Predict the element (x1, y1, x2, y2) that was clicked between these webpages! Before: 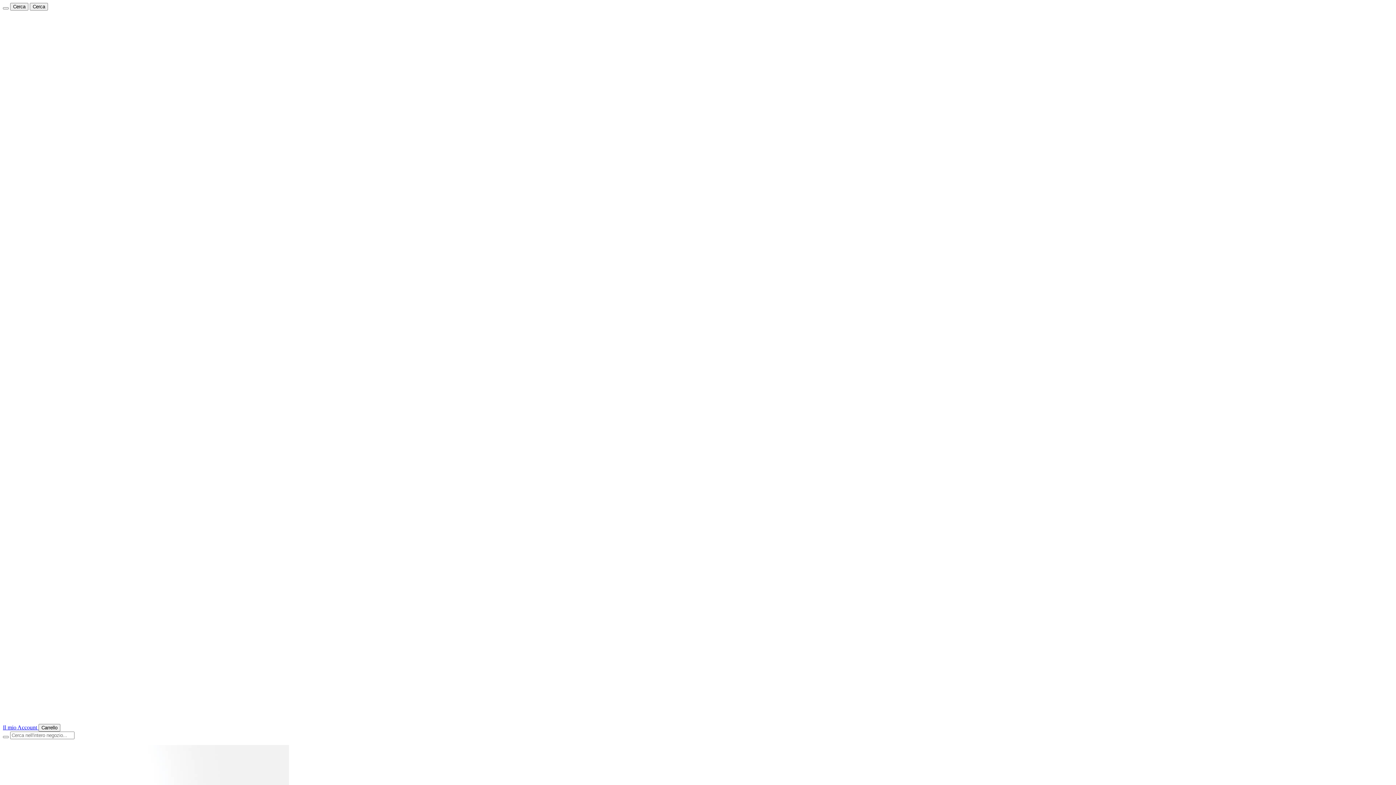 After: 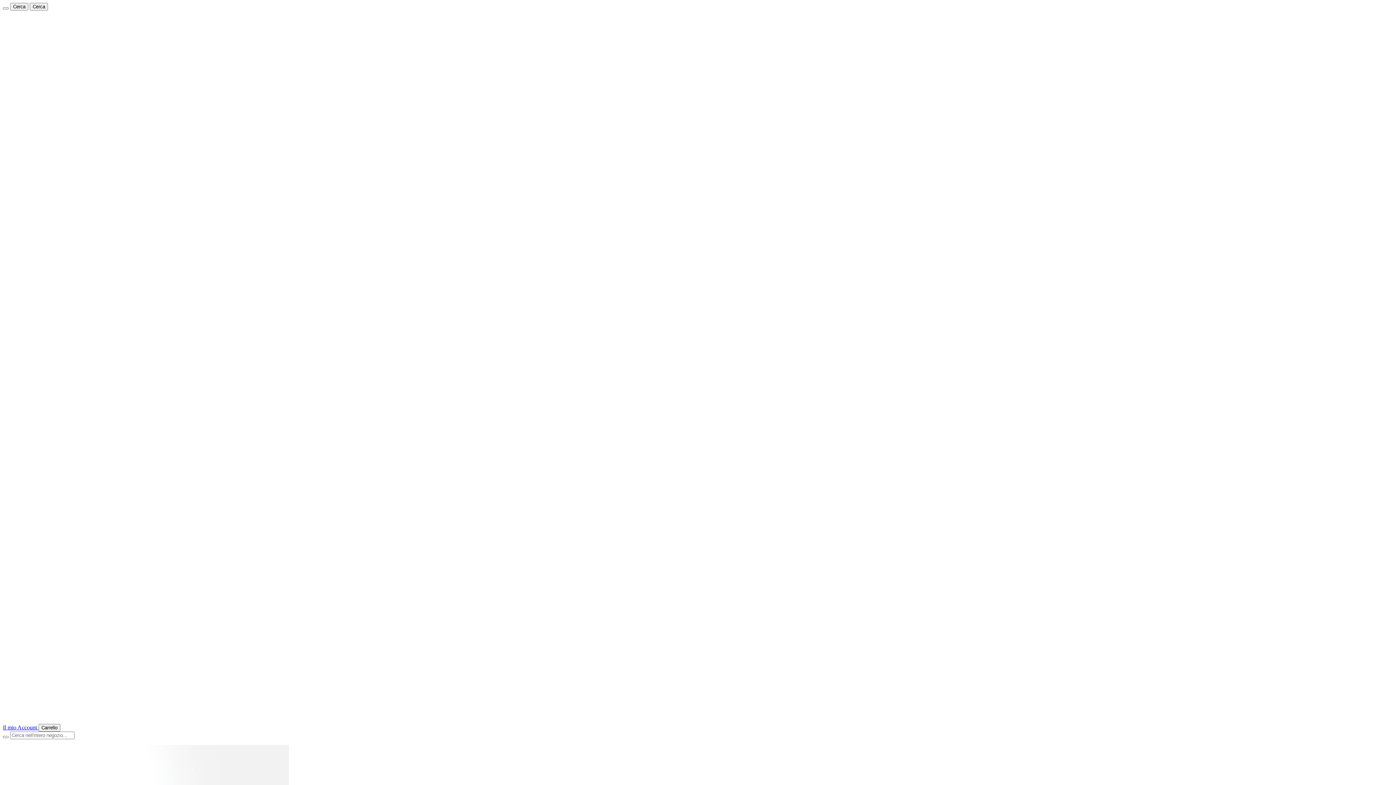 Action: label: Il mio Account  bbox: (2, 724, 38, 731)